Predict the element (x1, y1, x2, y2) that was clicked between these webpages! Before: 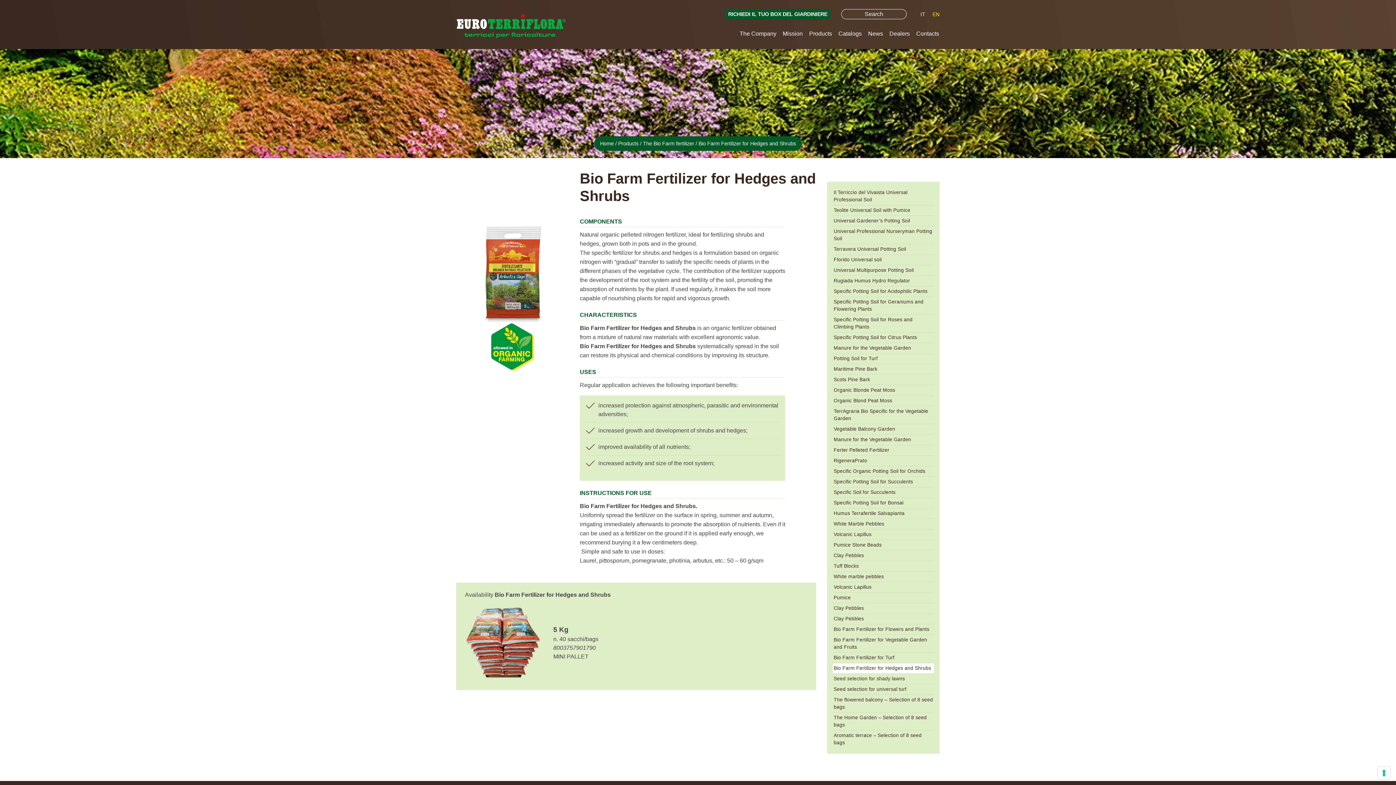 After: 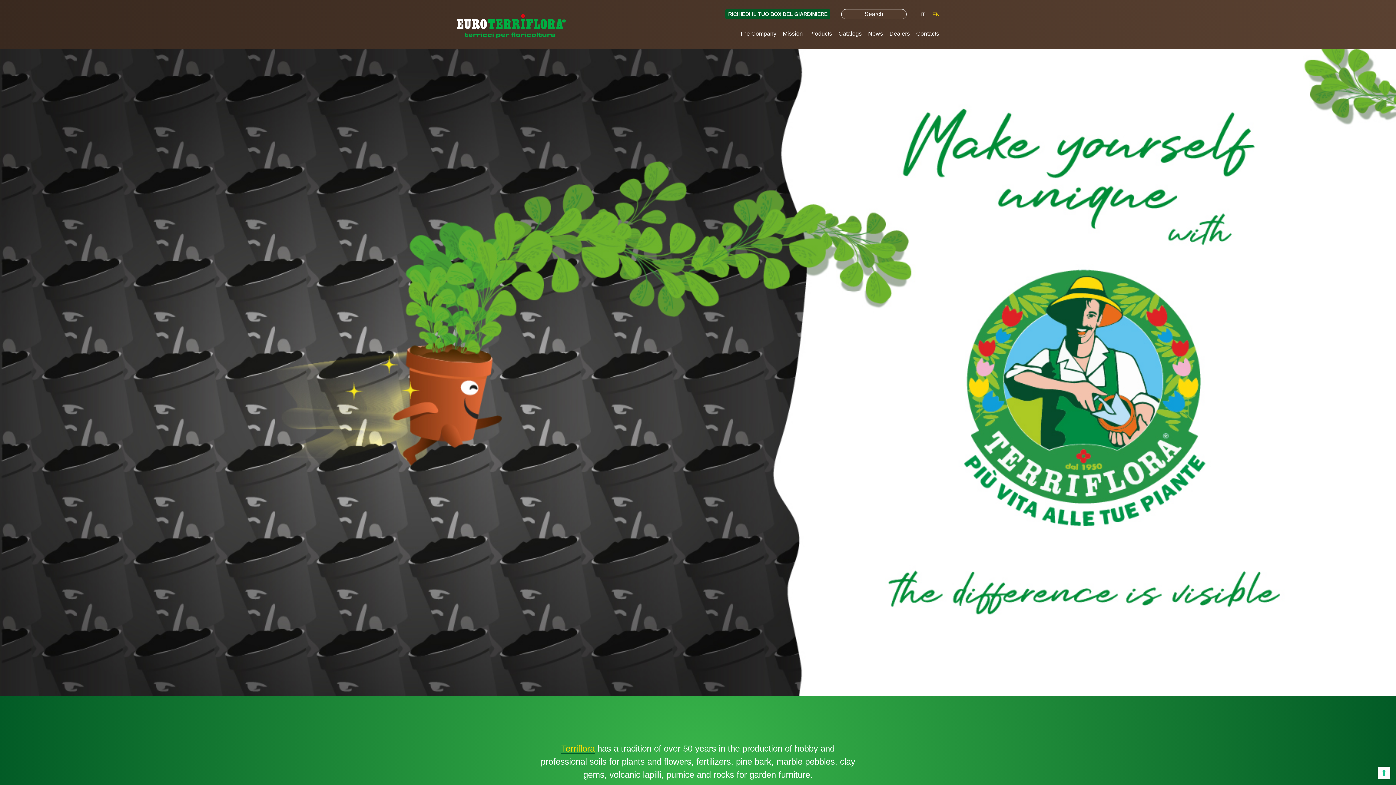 Action: label: Home bbox: (600, 140, 614, 146)